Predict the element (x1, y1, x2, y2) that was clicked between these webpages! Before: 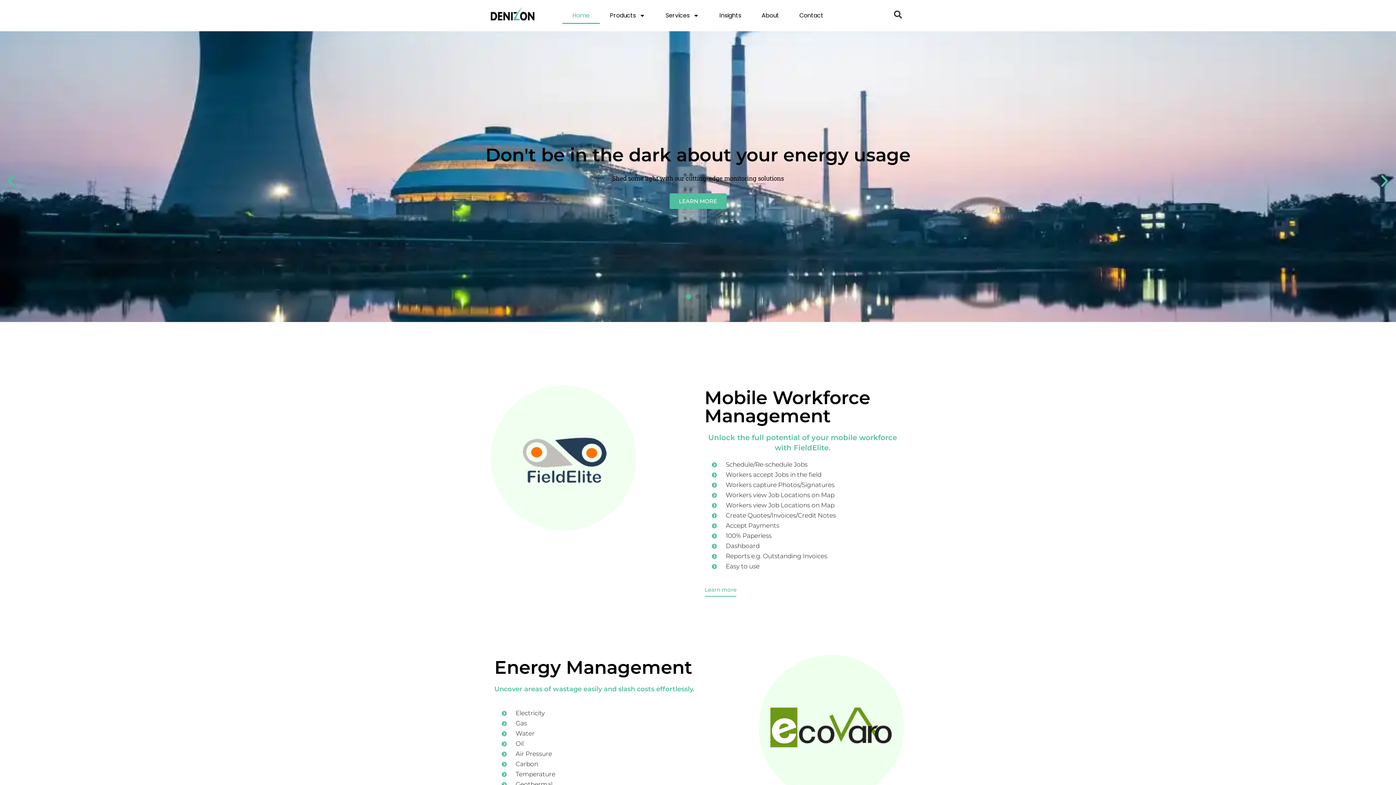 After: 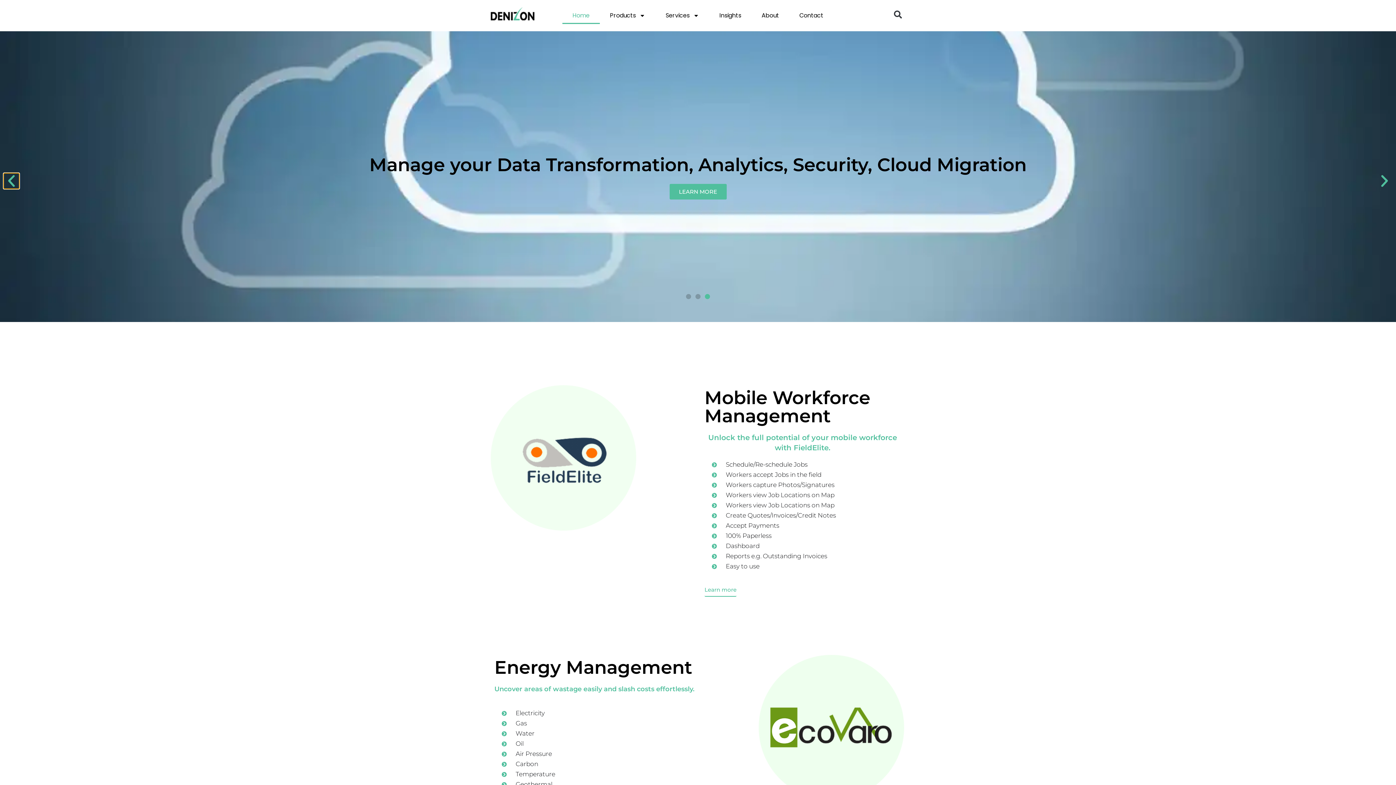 Action: bbox: (3, 173, 19, 188) label: Previous slide